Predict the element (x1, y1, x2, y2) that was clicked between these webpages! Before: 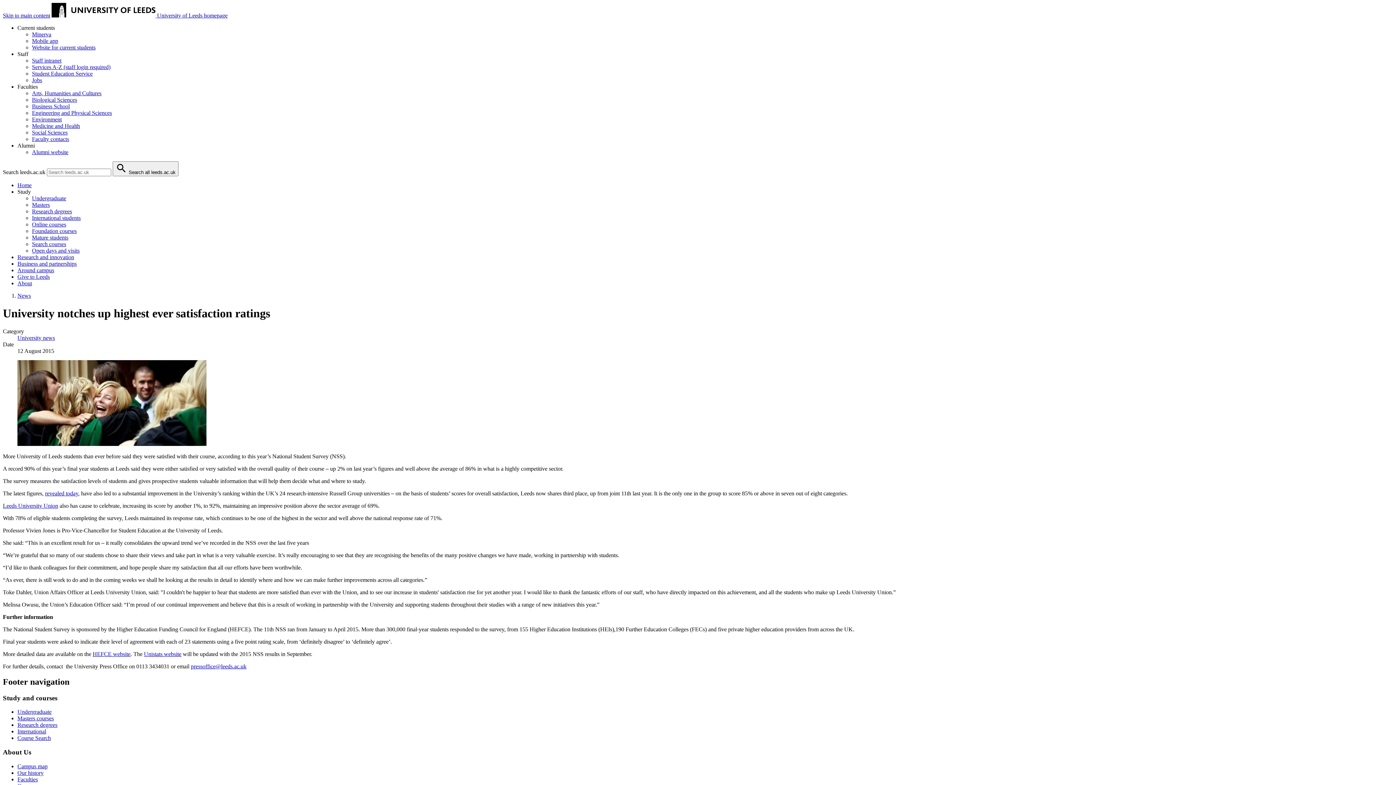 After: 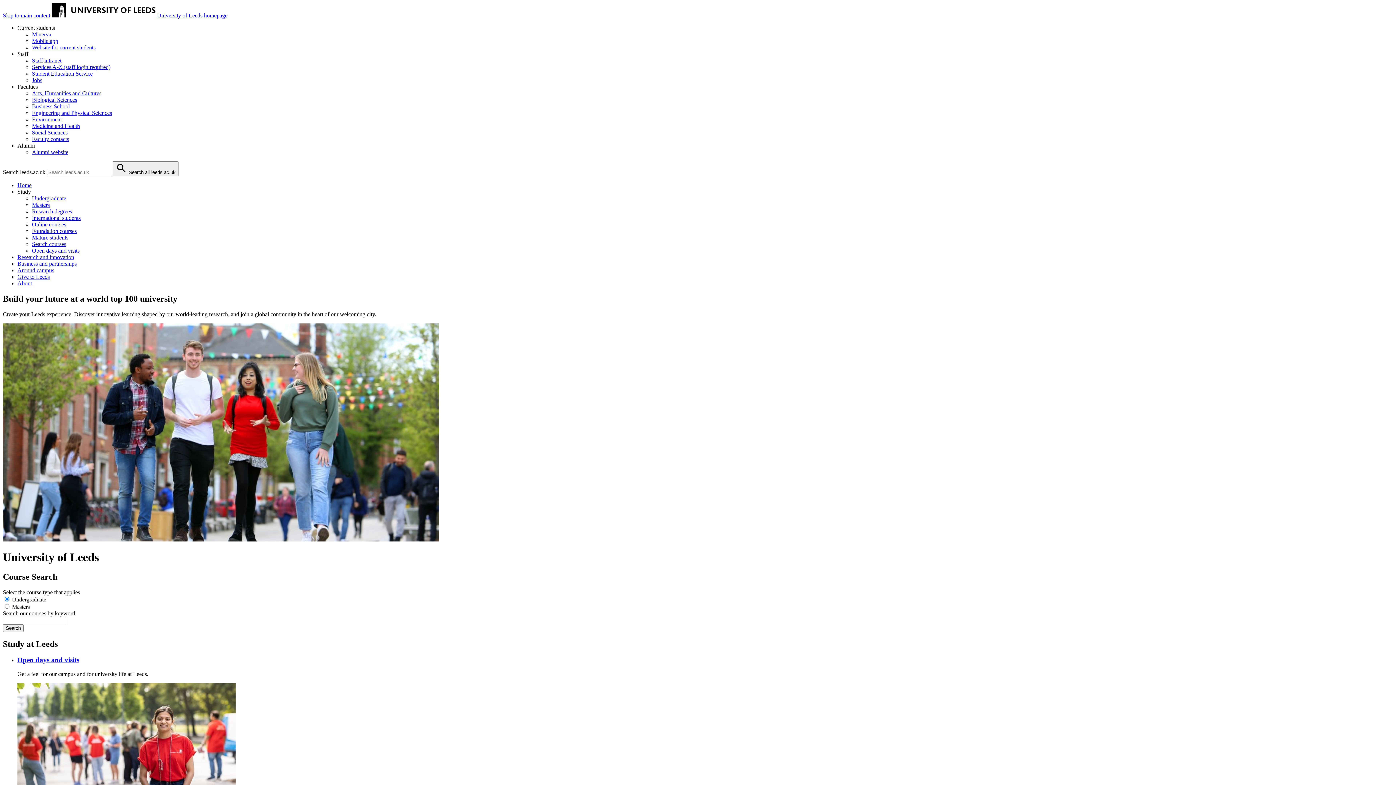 Action: label:  University of Leeds homepage bbox: (51, 12, 227, 18)